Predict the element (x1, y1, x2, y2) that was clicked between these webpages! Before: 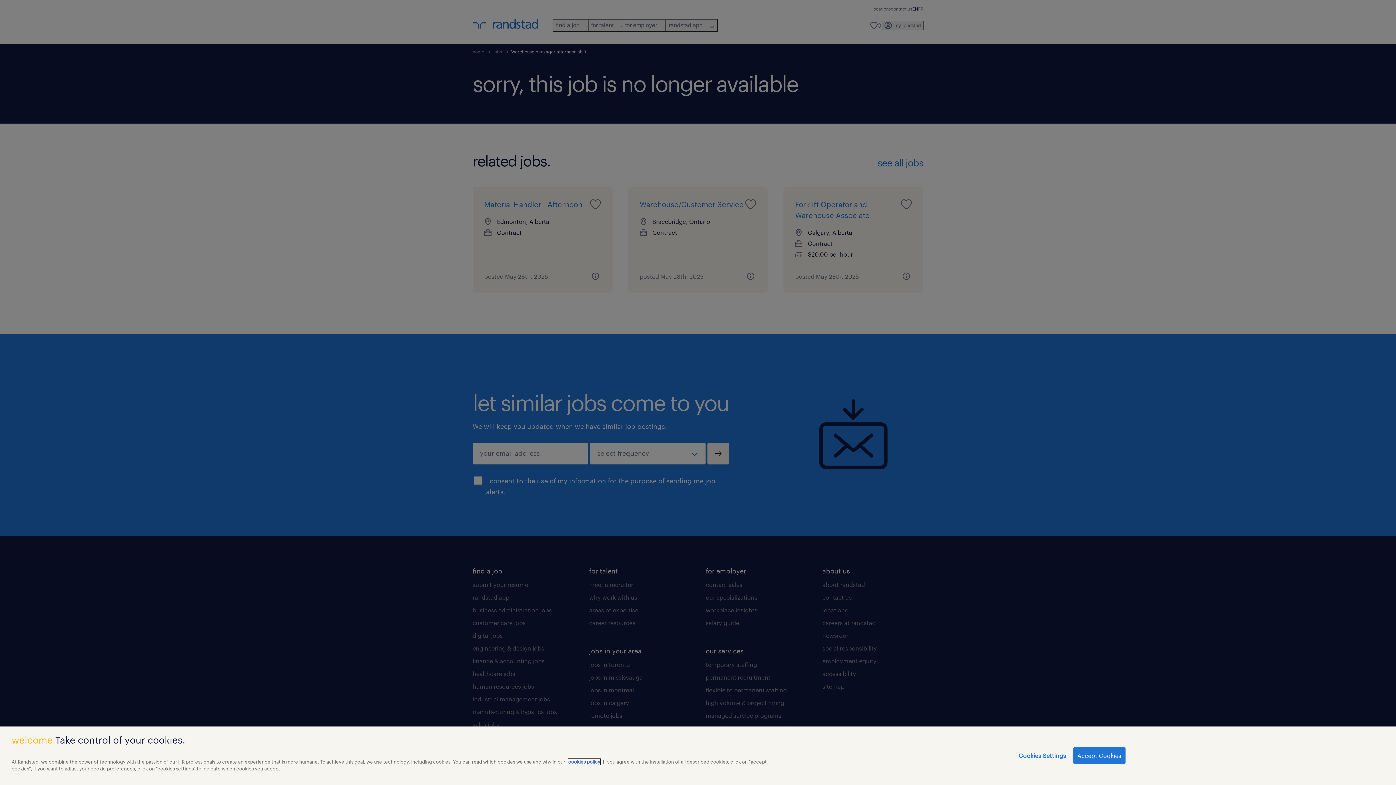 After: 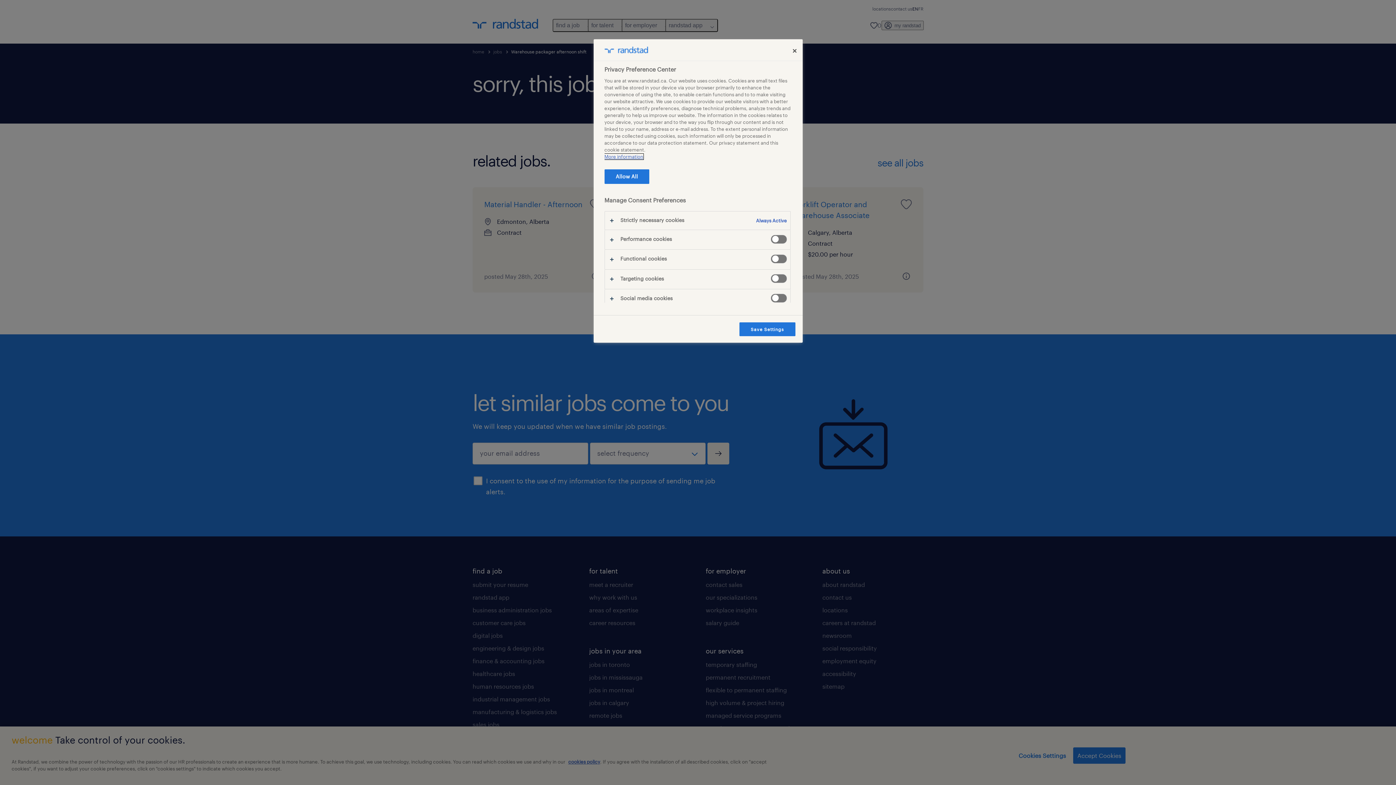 Action: label: Cookies Settings bbox: (1018, 748, 1066, 763)